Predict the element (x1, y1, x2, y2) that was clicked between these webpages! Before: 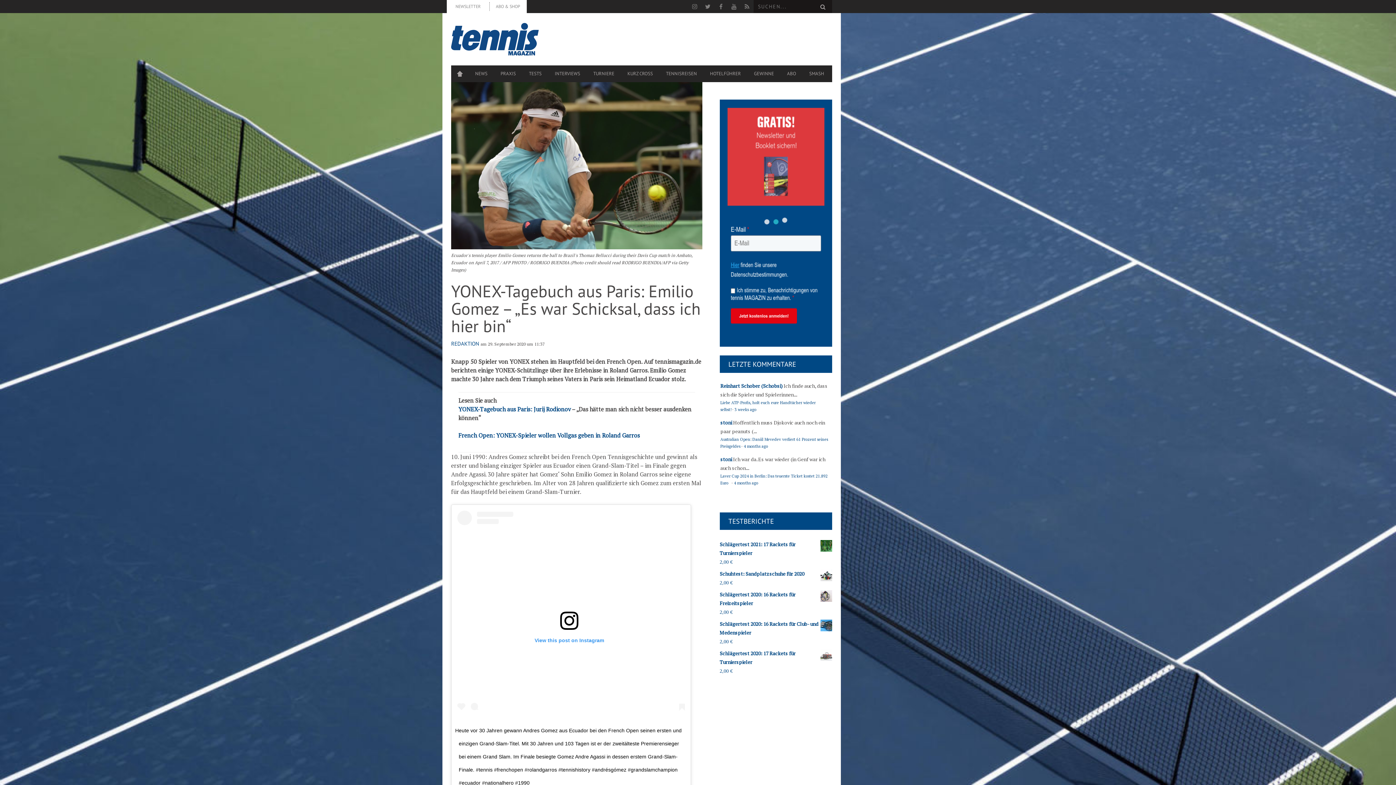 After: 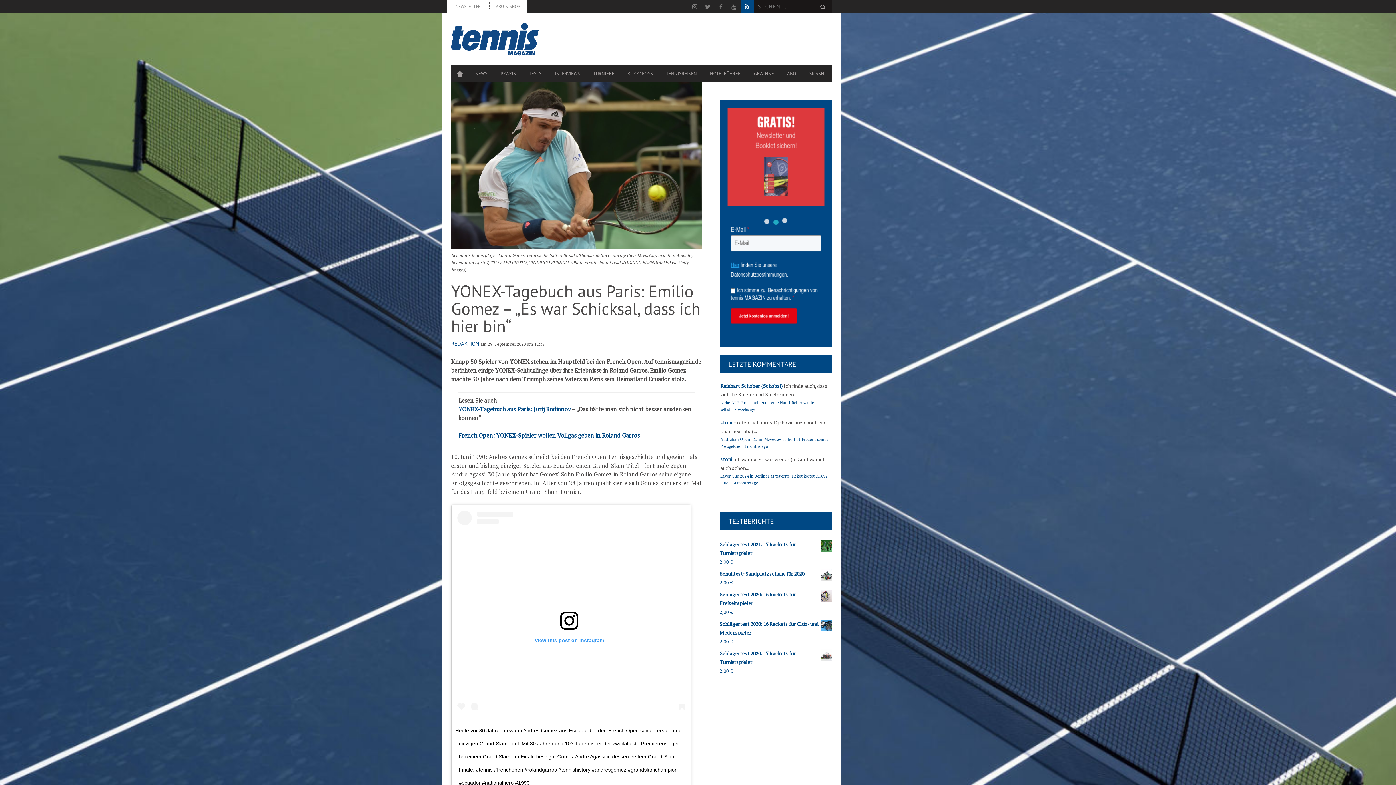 Action: bbox: (740, 0, 753, 13)